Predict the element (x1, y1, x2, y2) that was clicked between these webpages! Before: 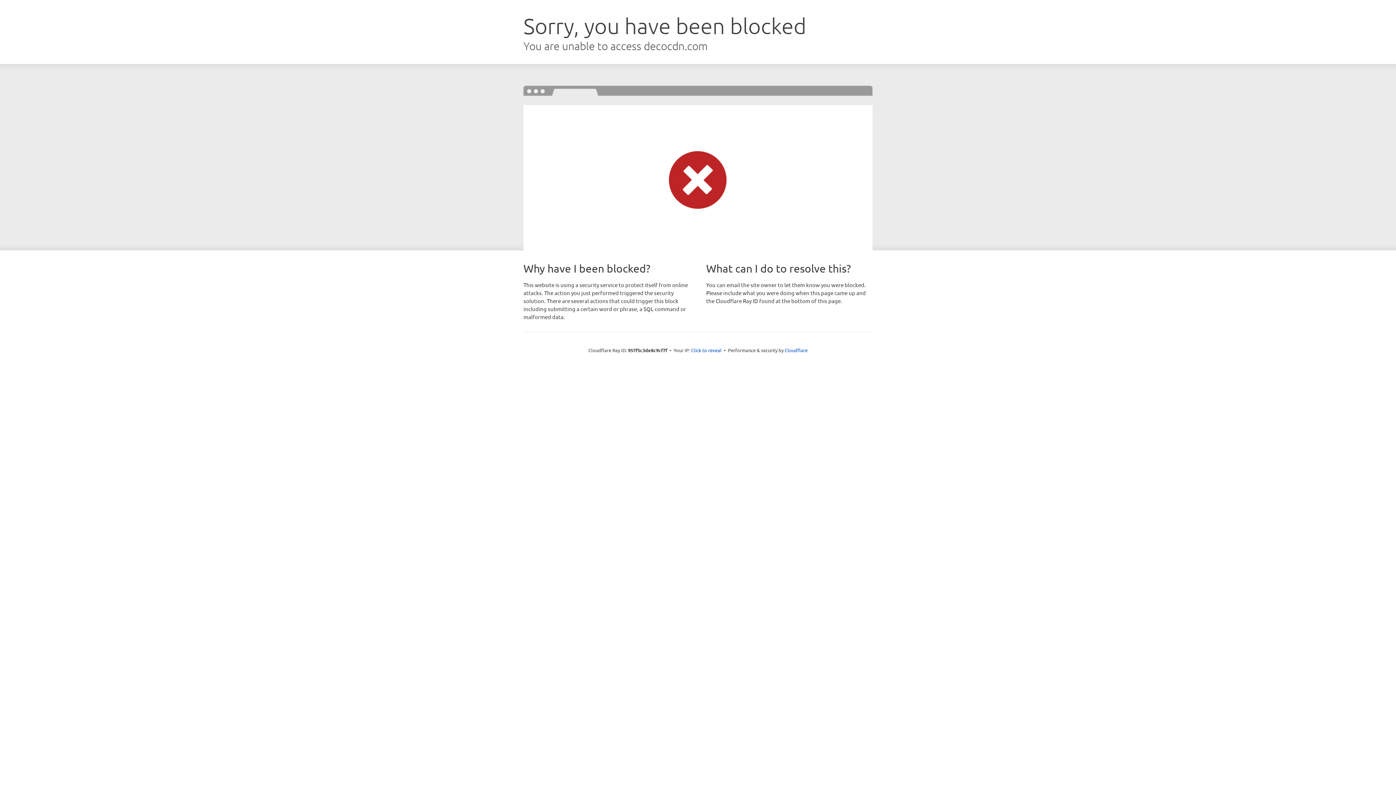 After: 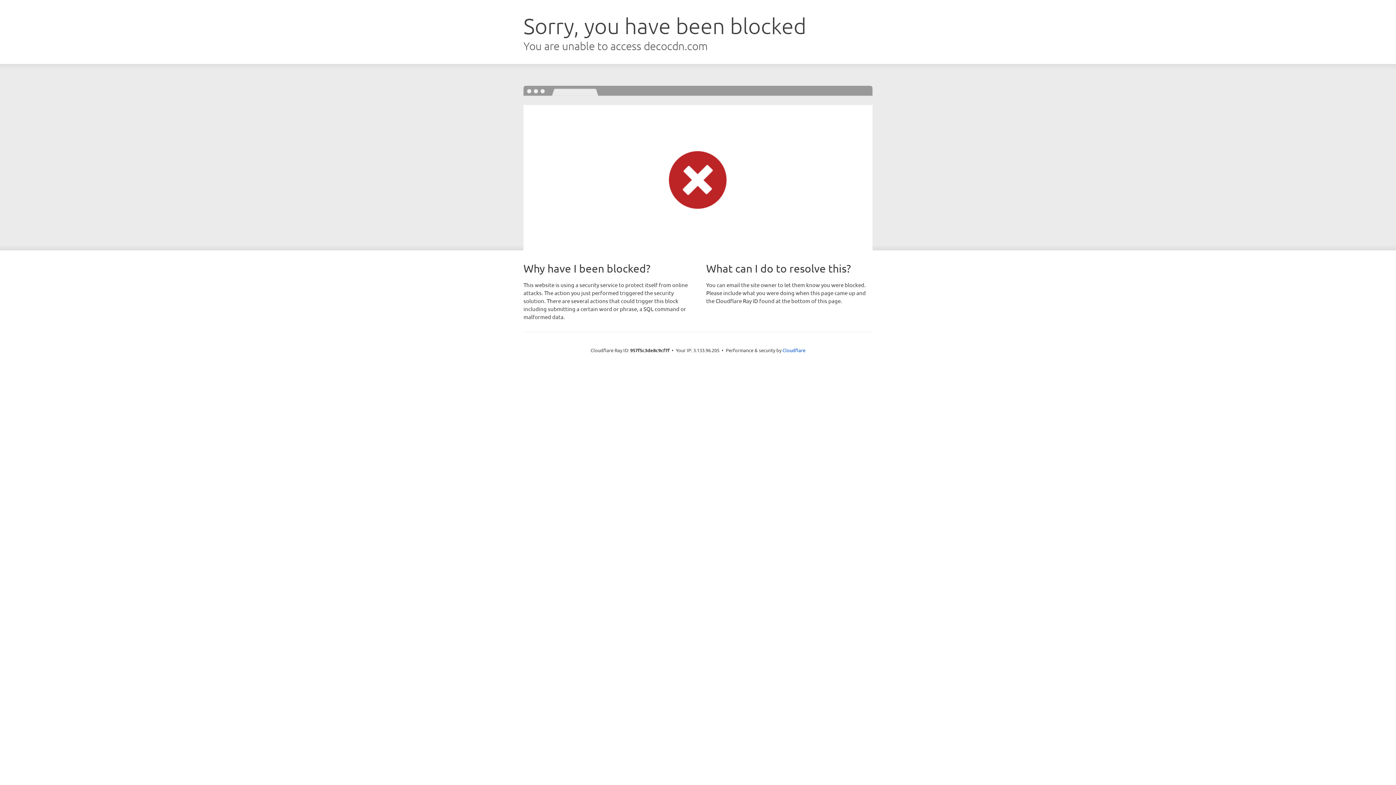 Action: label: Click to reveal bbox: (691, 346, 721, 353)